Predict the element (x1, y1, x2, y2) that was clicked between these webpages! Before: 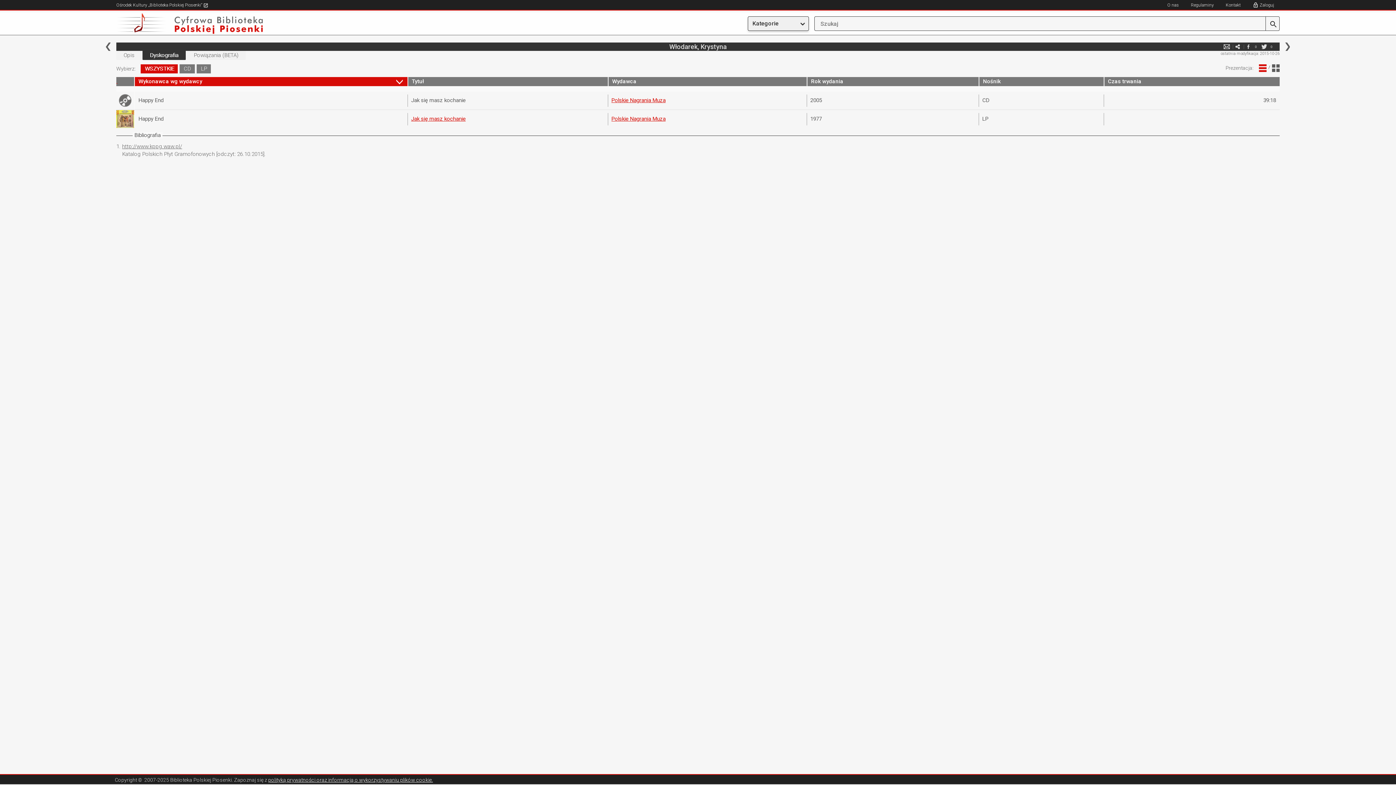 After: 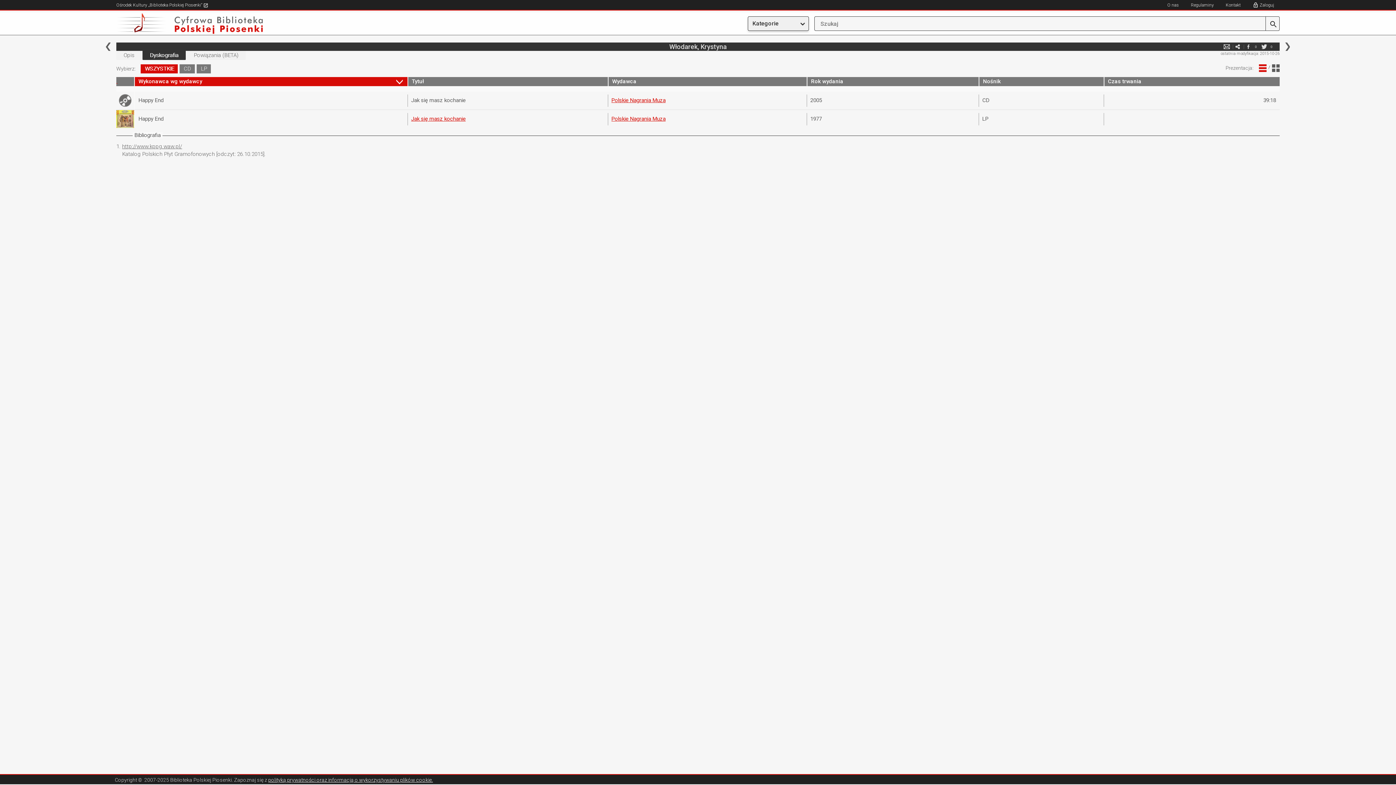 Action: bbox: (141, 64, 177, 73) label: WSZYSTKIE